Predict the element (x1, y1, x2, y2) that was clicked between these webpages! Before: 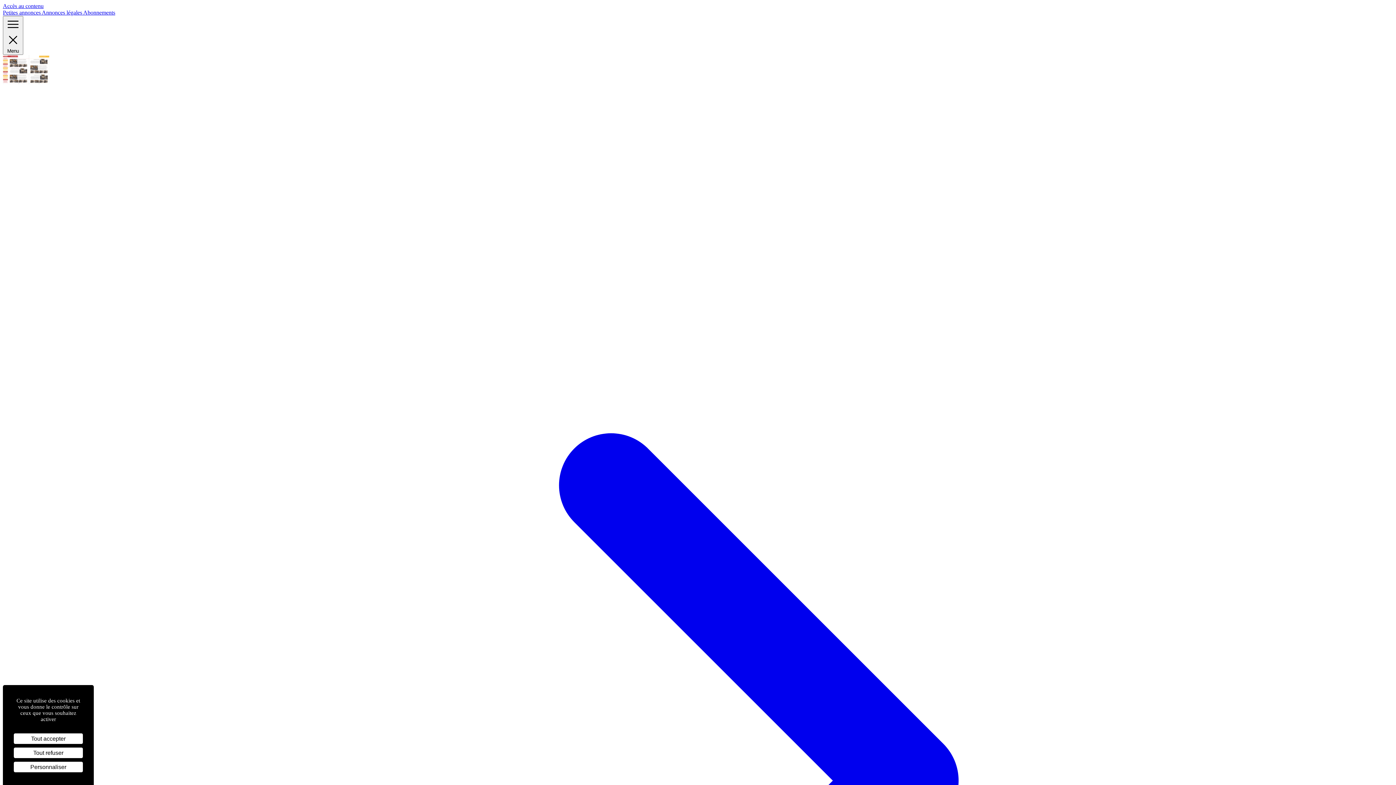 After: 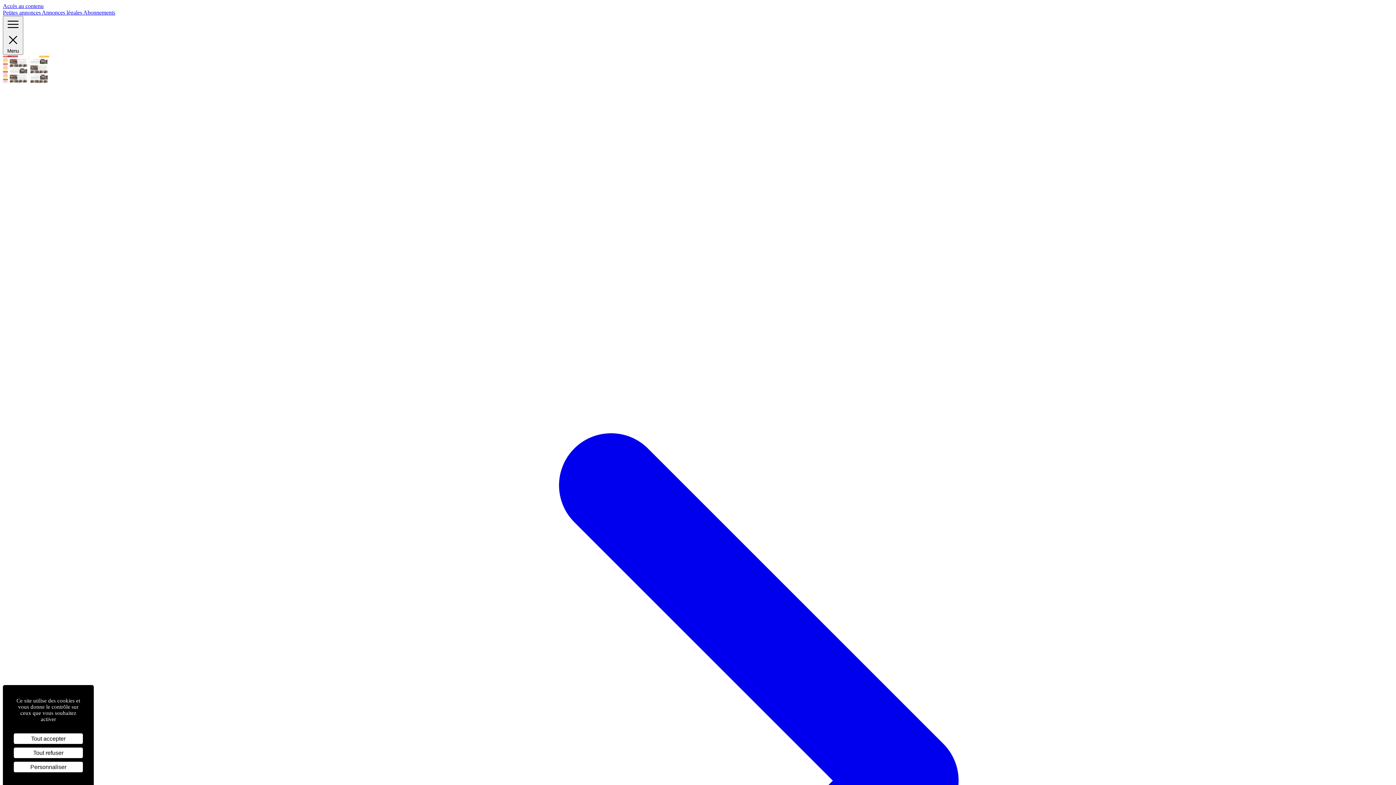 Action: label: Petites annonces  bbox: (2, 9, 41, 15)